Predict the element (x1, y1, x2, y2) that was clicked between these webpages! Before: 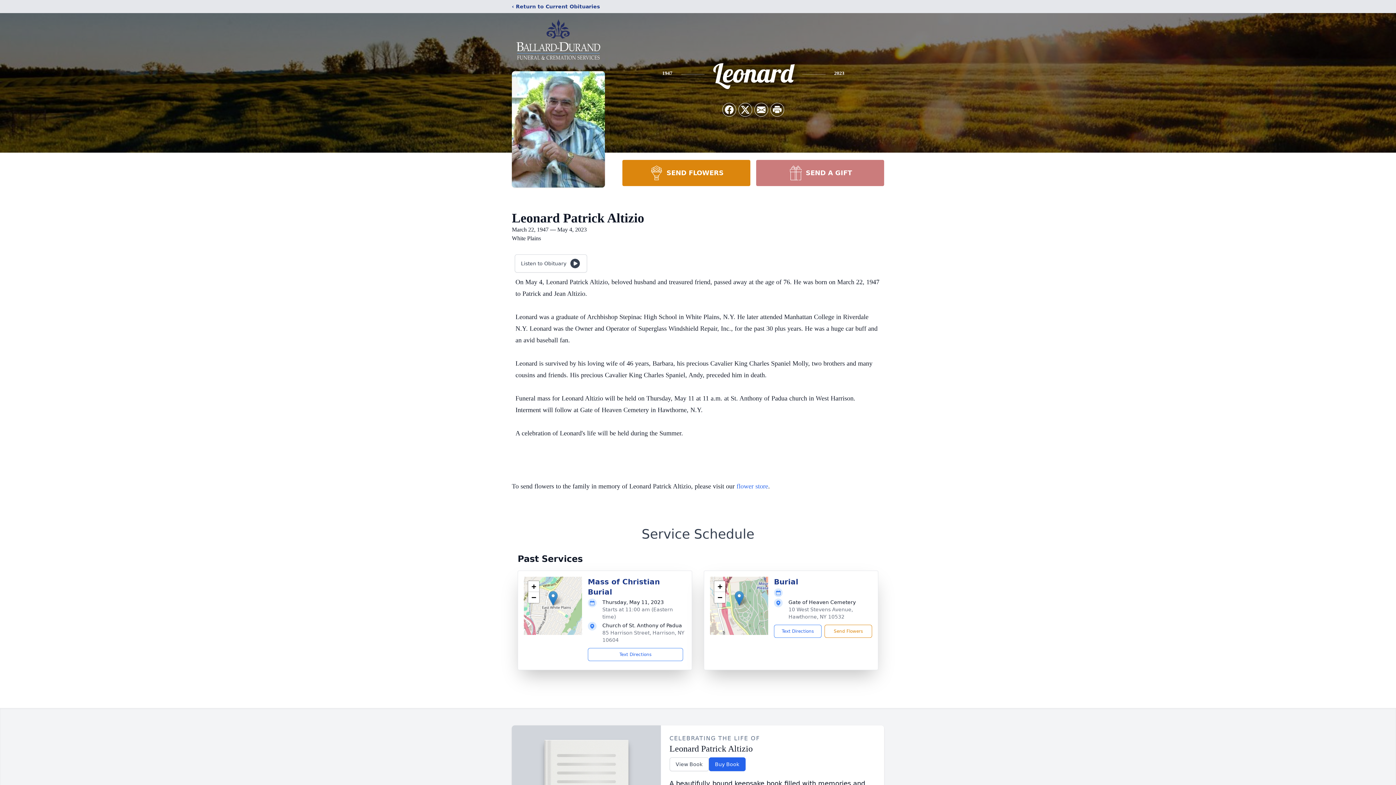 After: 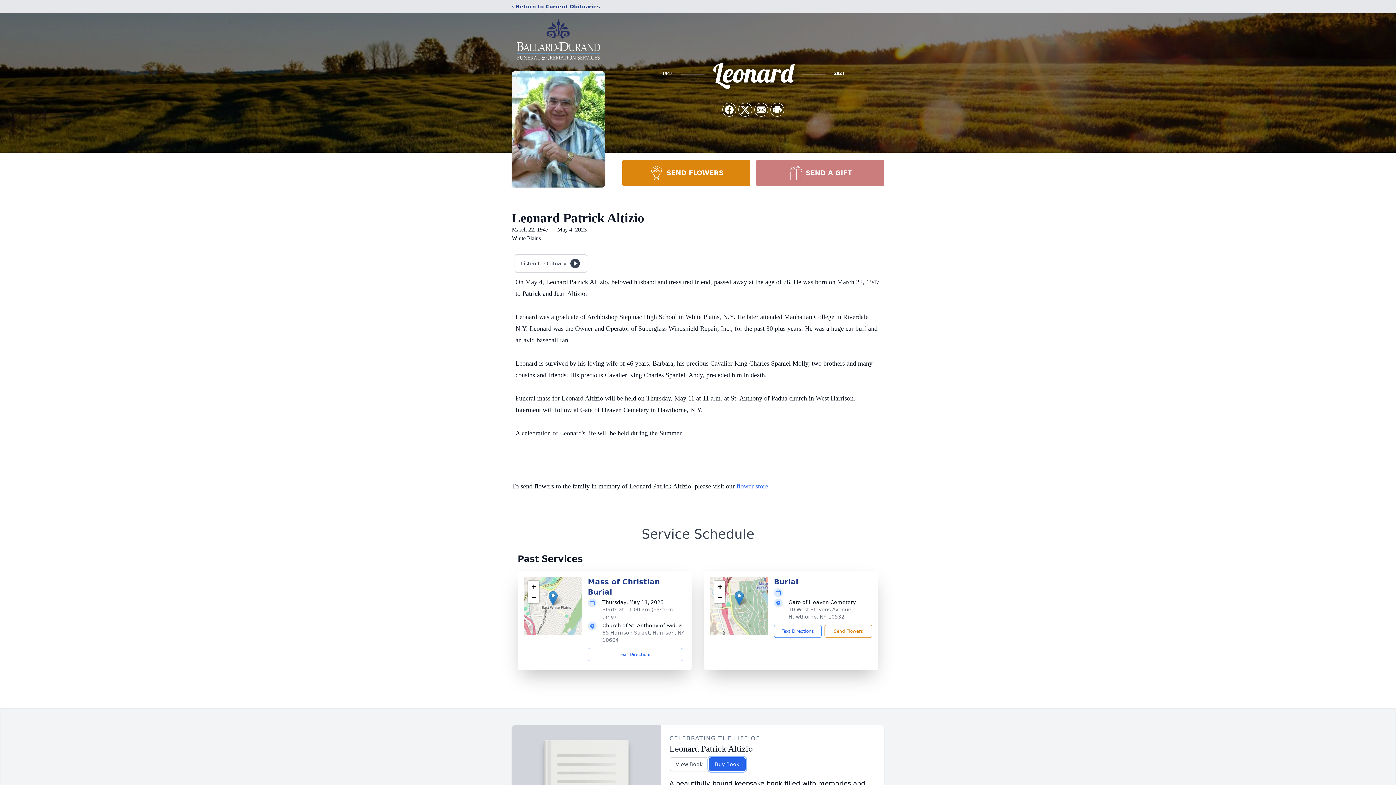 Action: label: Buy Book bbox: (708, 757, 745, 771)